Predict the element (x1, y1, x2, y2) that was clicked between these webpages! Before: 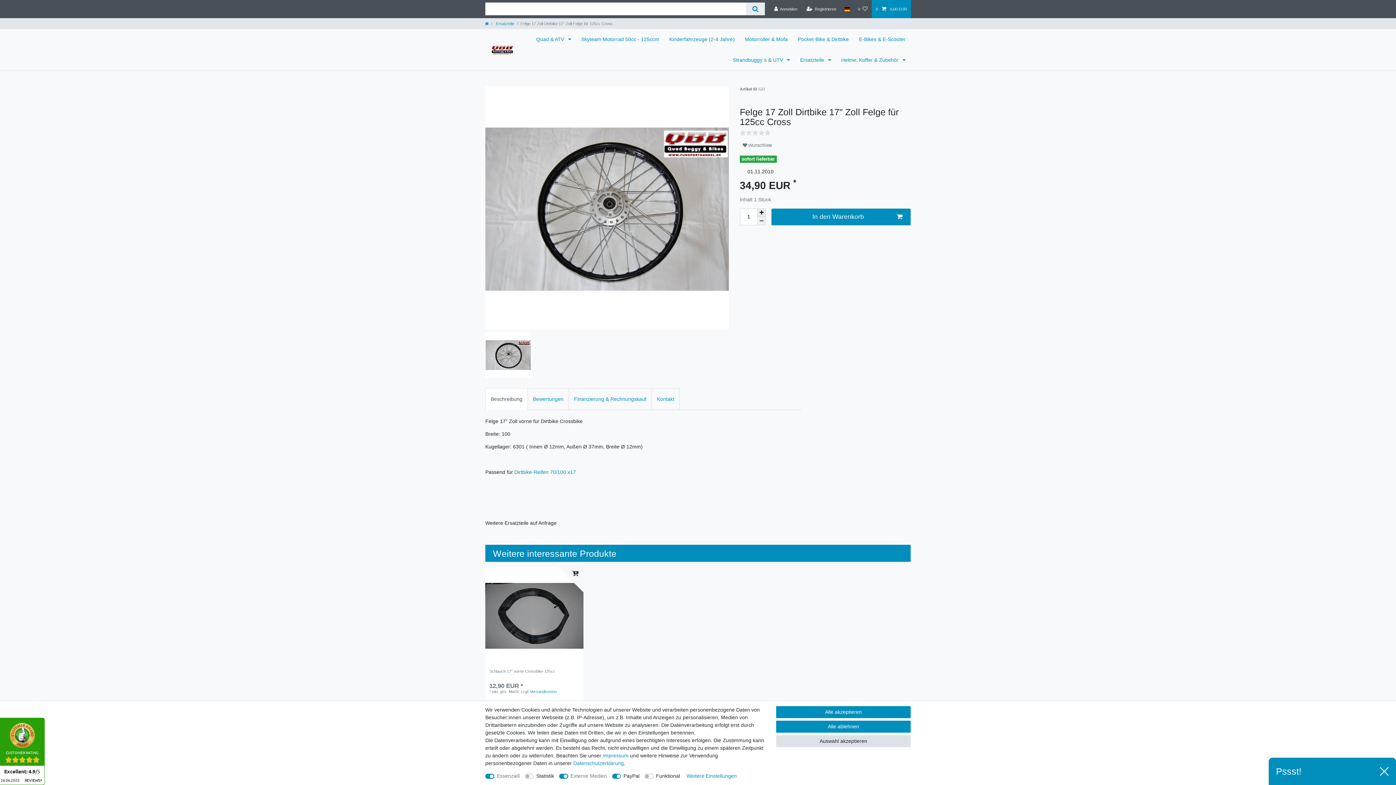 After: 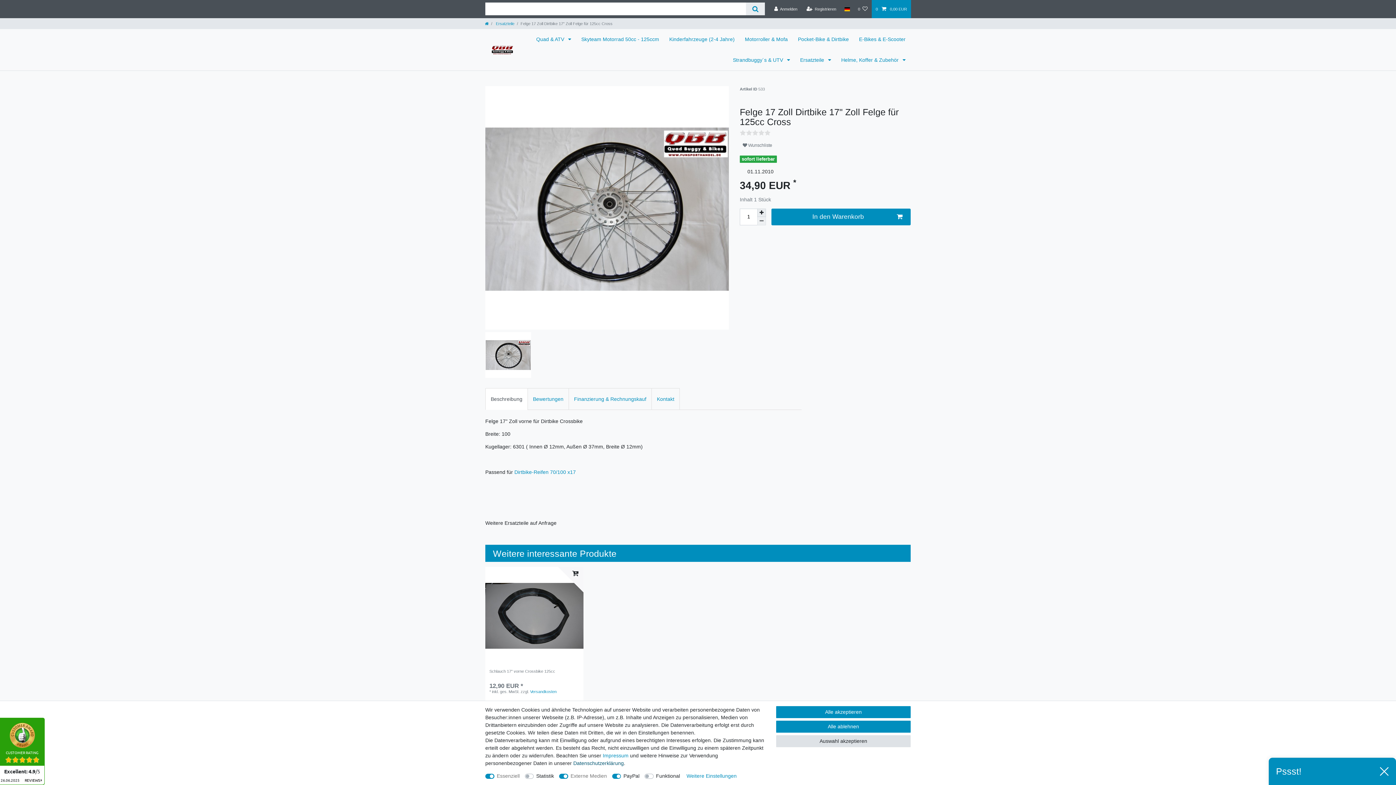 Action: bbox: (573, 760, 624, 766) label: Daten­schutz­erklärung